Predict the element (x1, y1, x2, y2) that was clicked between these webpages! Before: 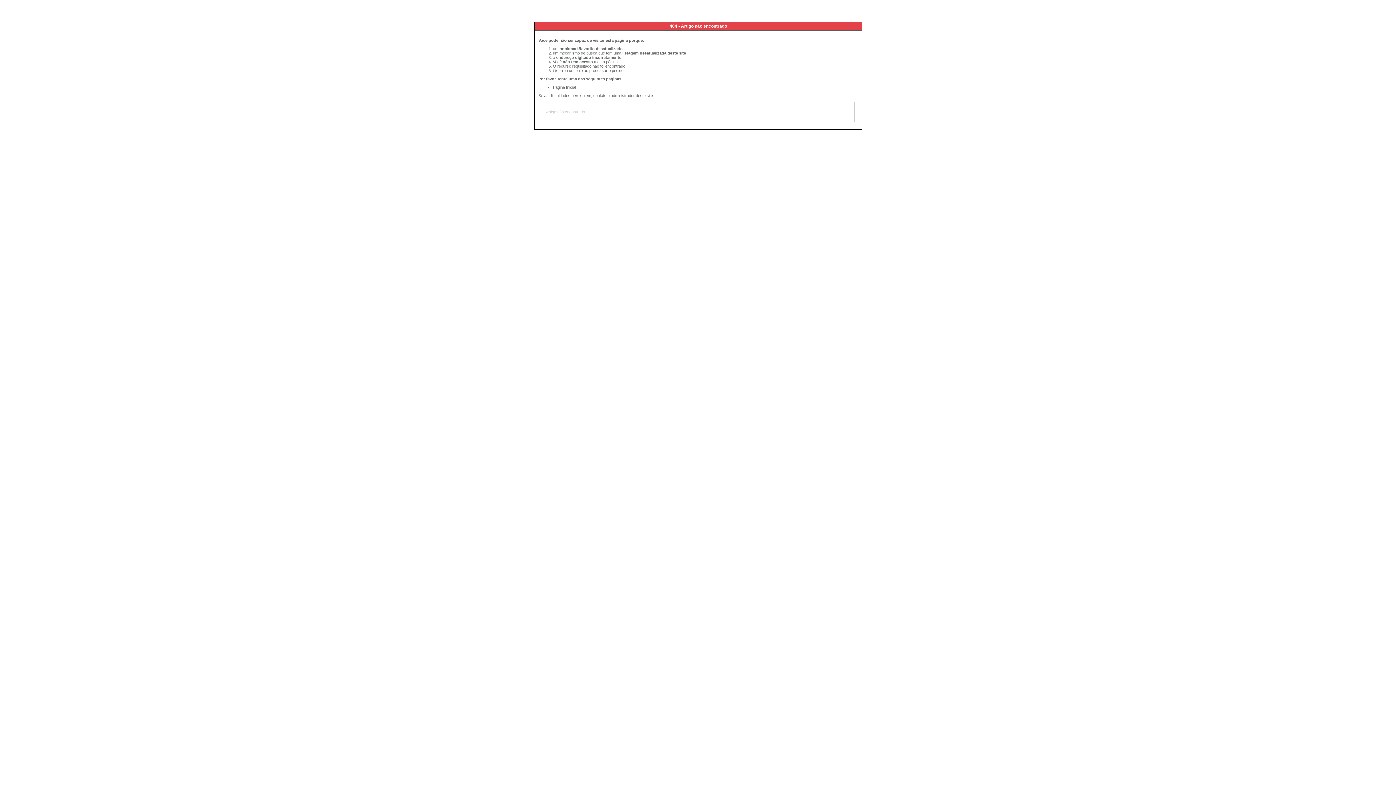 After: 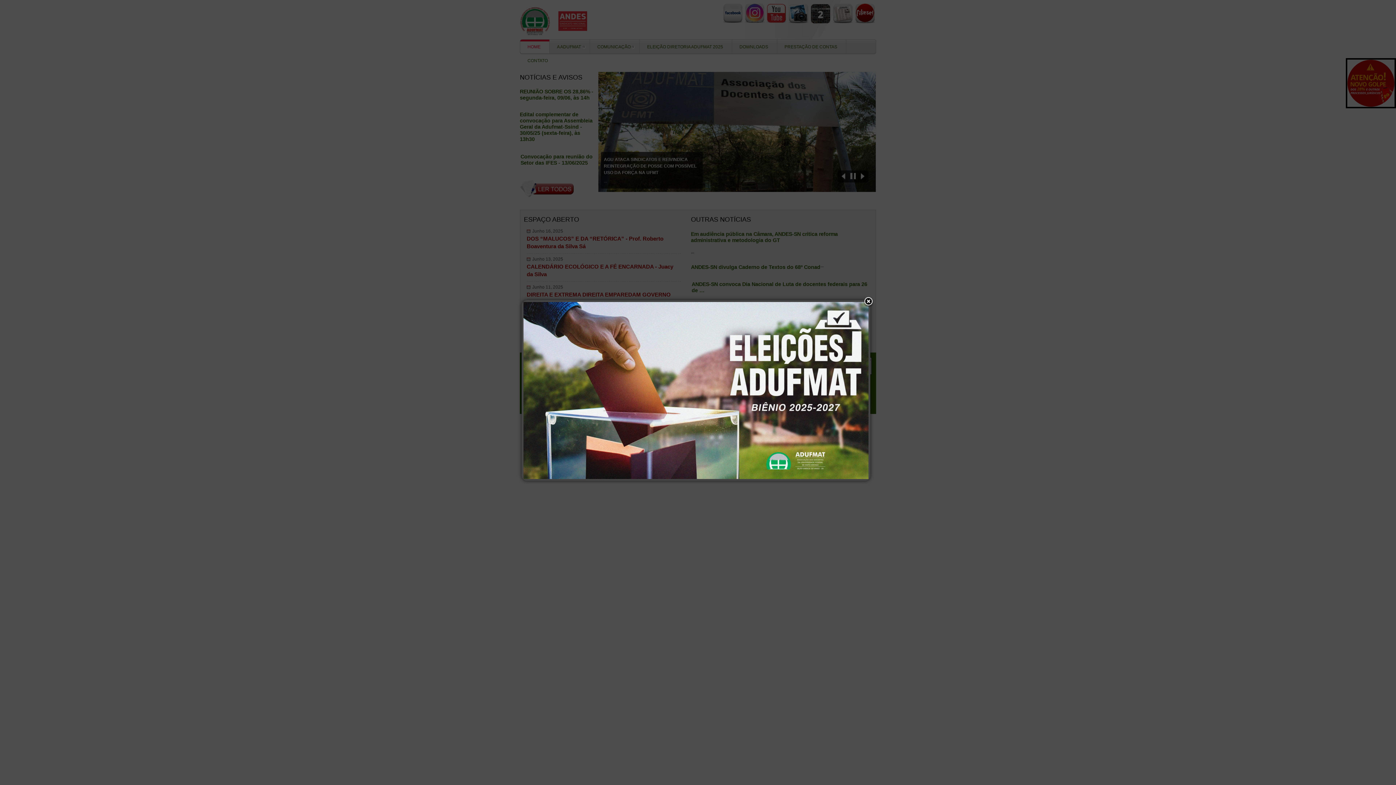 Action: label: Página Inicial bbox: (553, 85, 576, 89)